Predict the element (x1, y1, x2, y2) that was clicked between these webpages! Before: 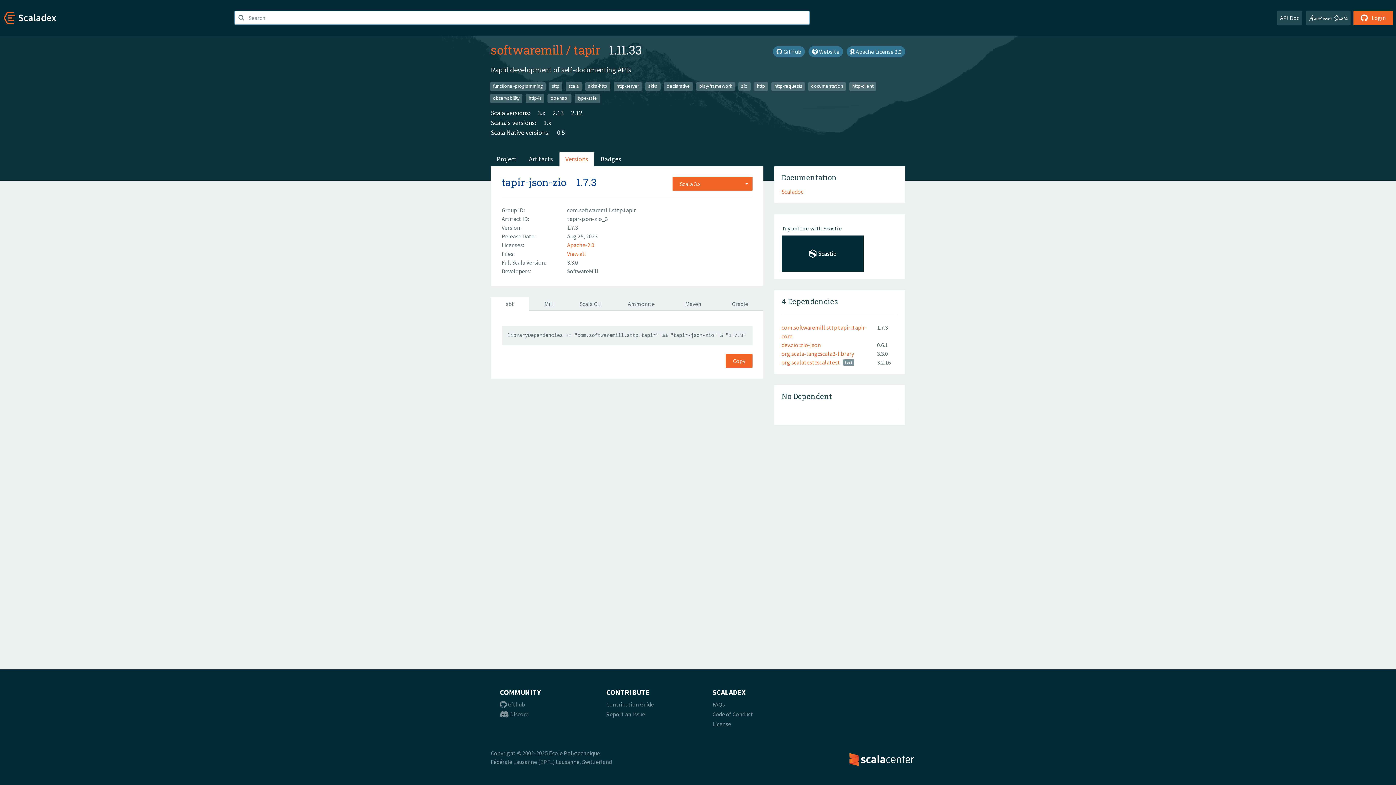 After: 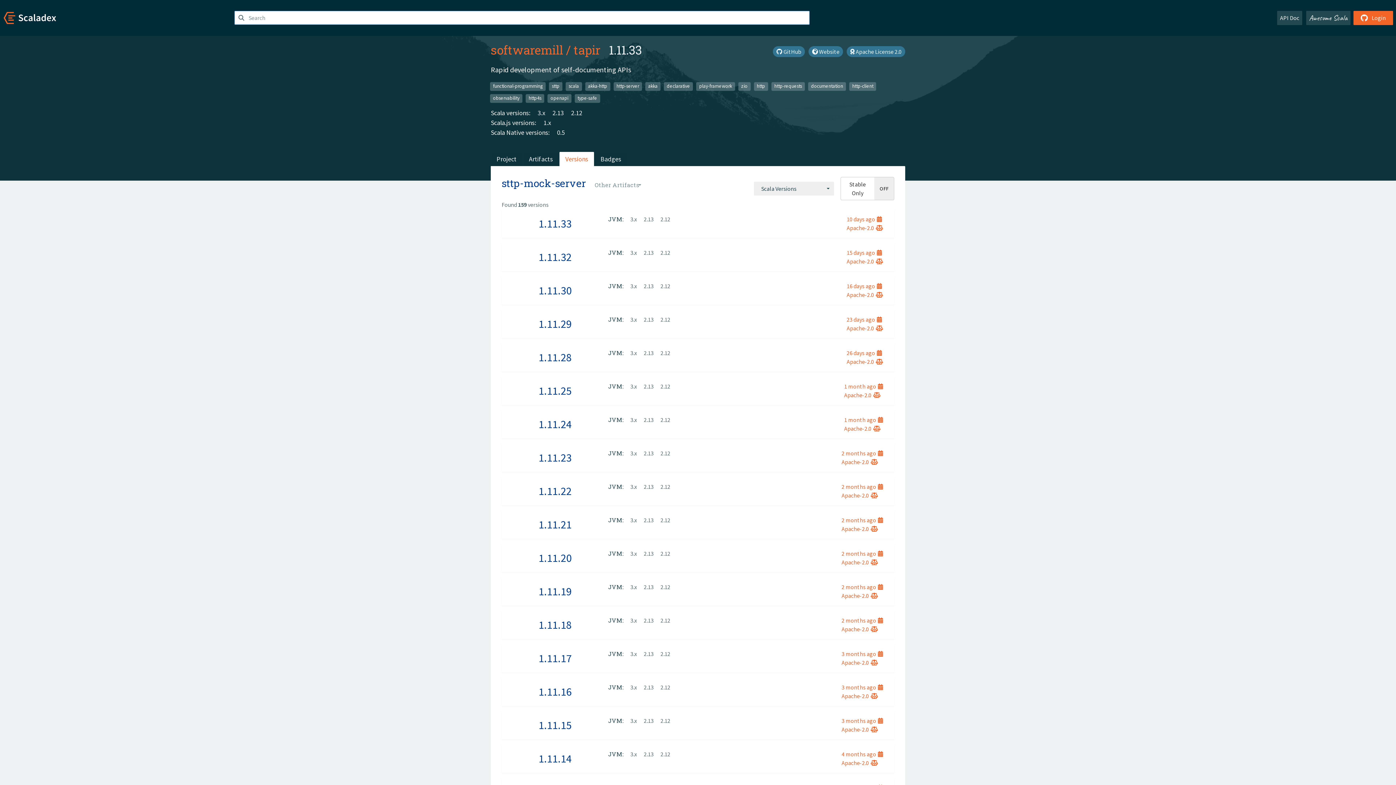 Action: bbox: (559, 152, 594, 166) label: Versions